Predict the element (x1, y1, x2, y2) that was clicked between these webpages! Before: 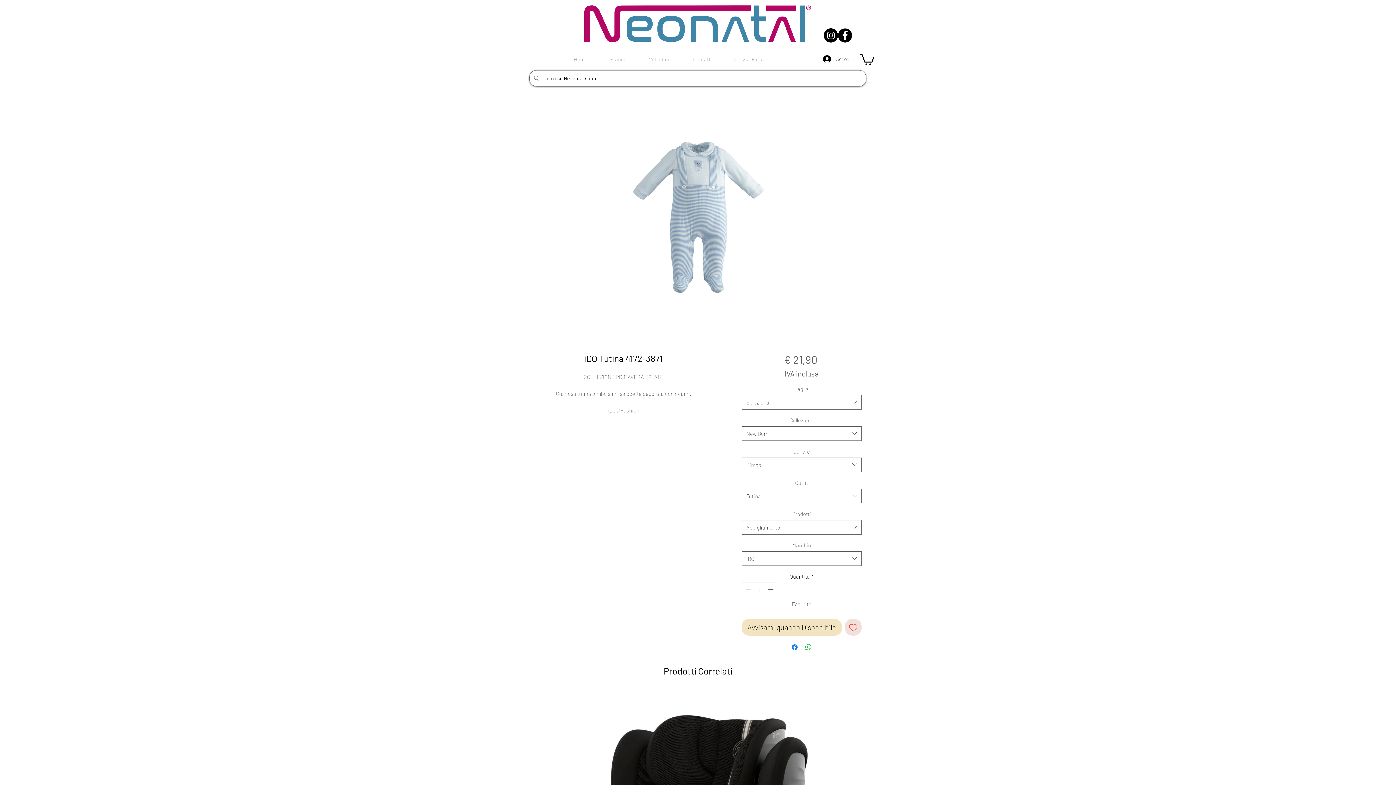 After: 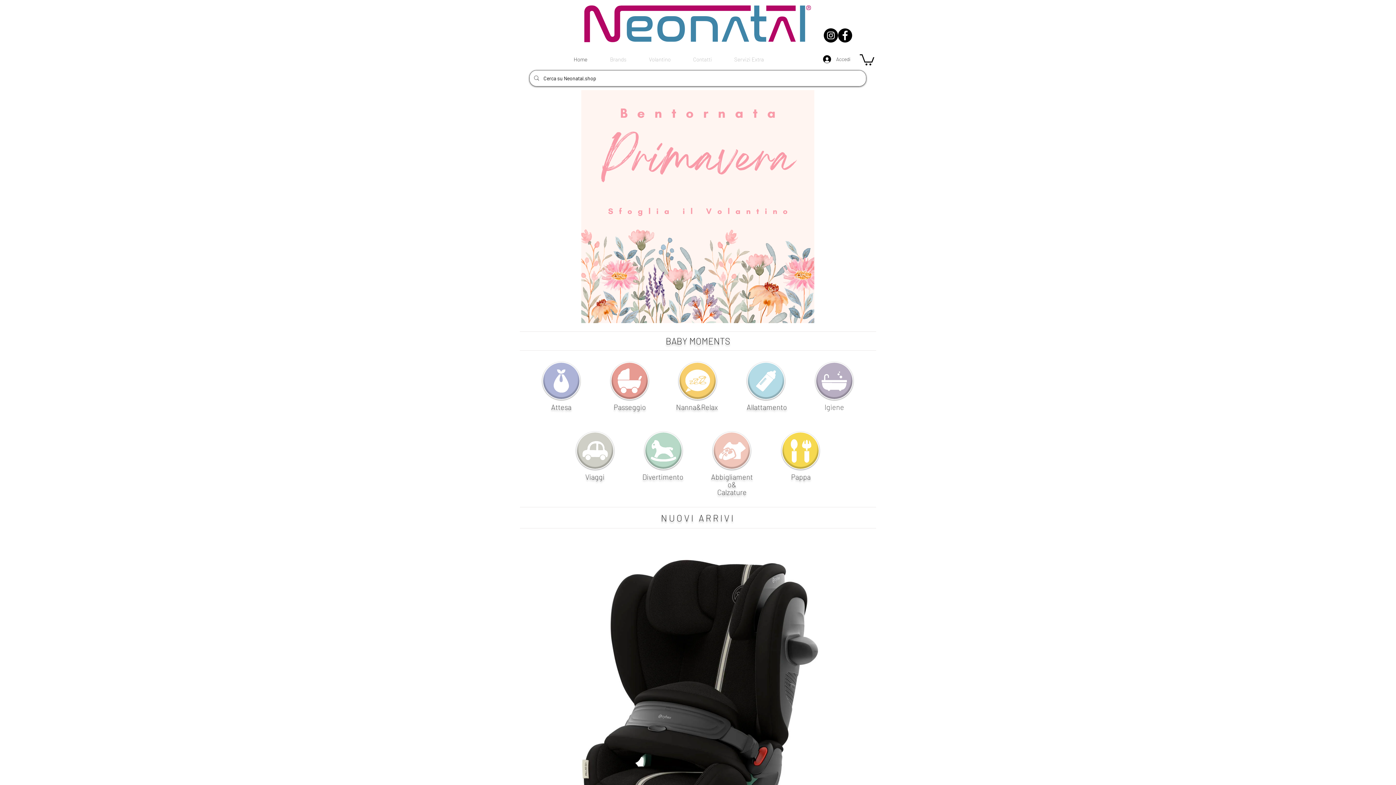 Action: label: Home bbox: (562, 53, 598, 65)